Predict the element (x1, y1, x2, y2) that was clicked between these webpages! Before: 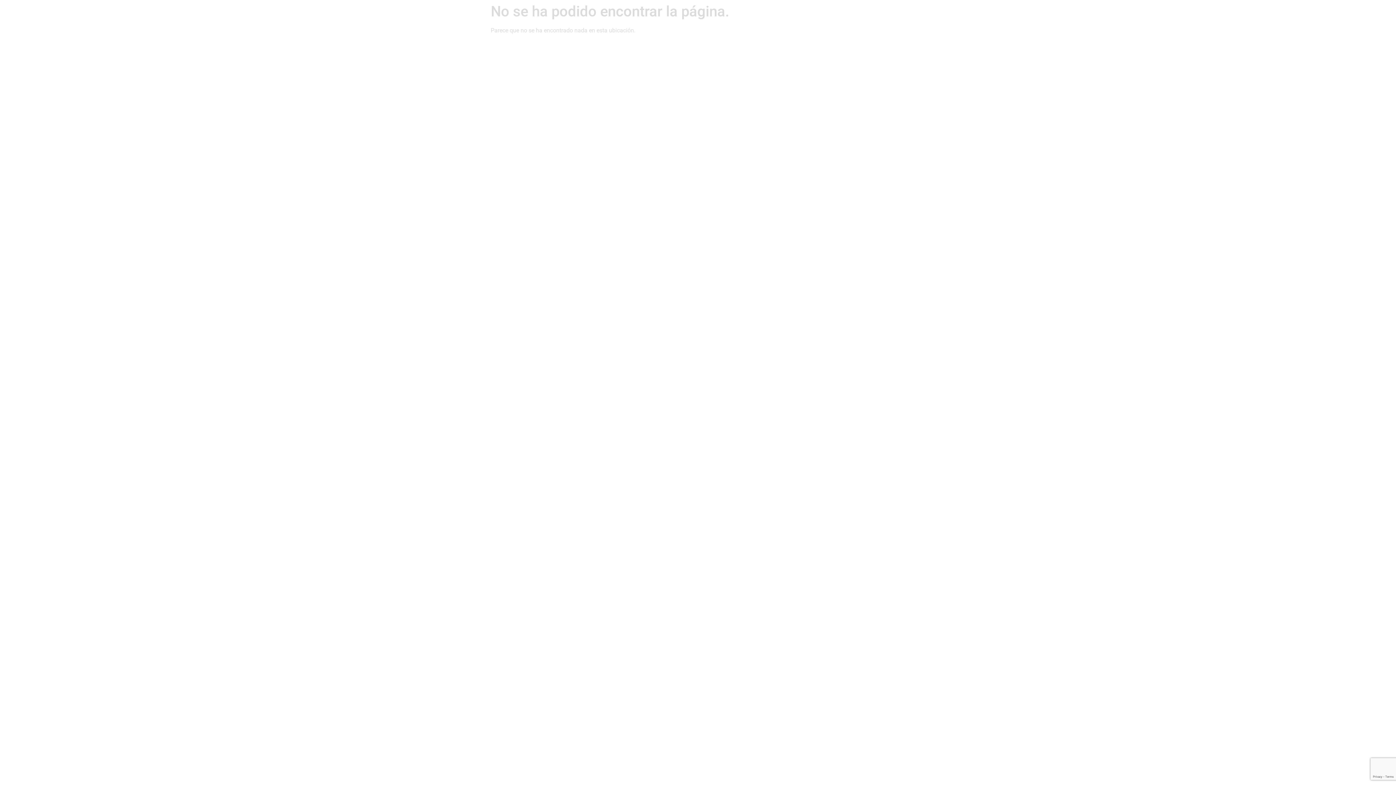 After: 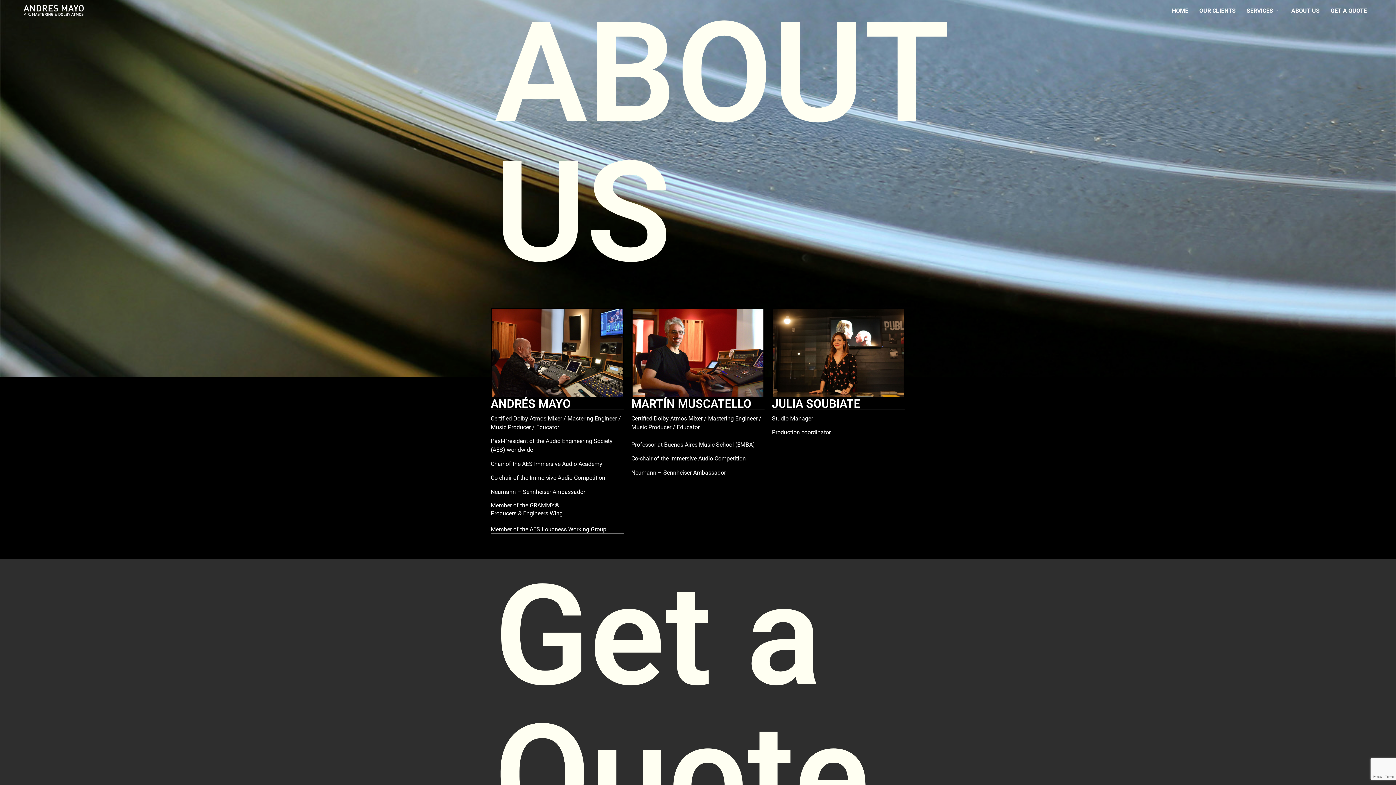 Action: bbox: (1286, 2, 1325, 24) label: ABOUT US